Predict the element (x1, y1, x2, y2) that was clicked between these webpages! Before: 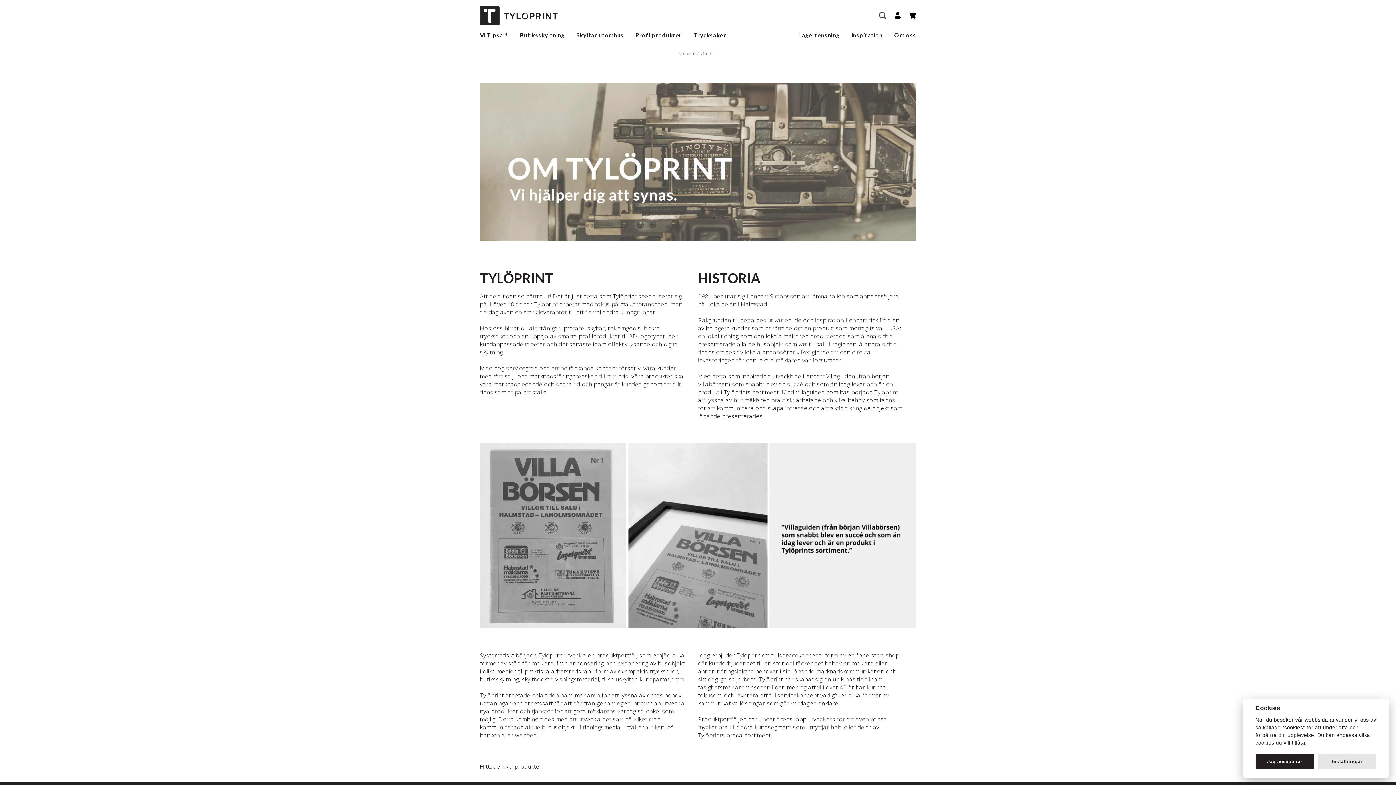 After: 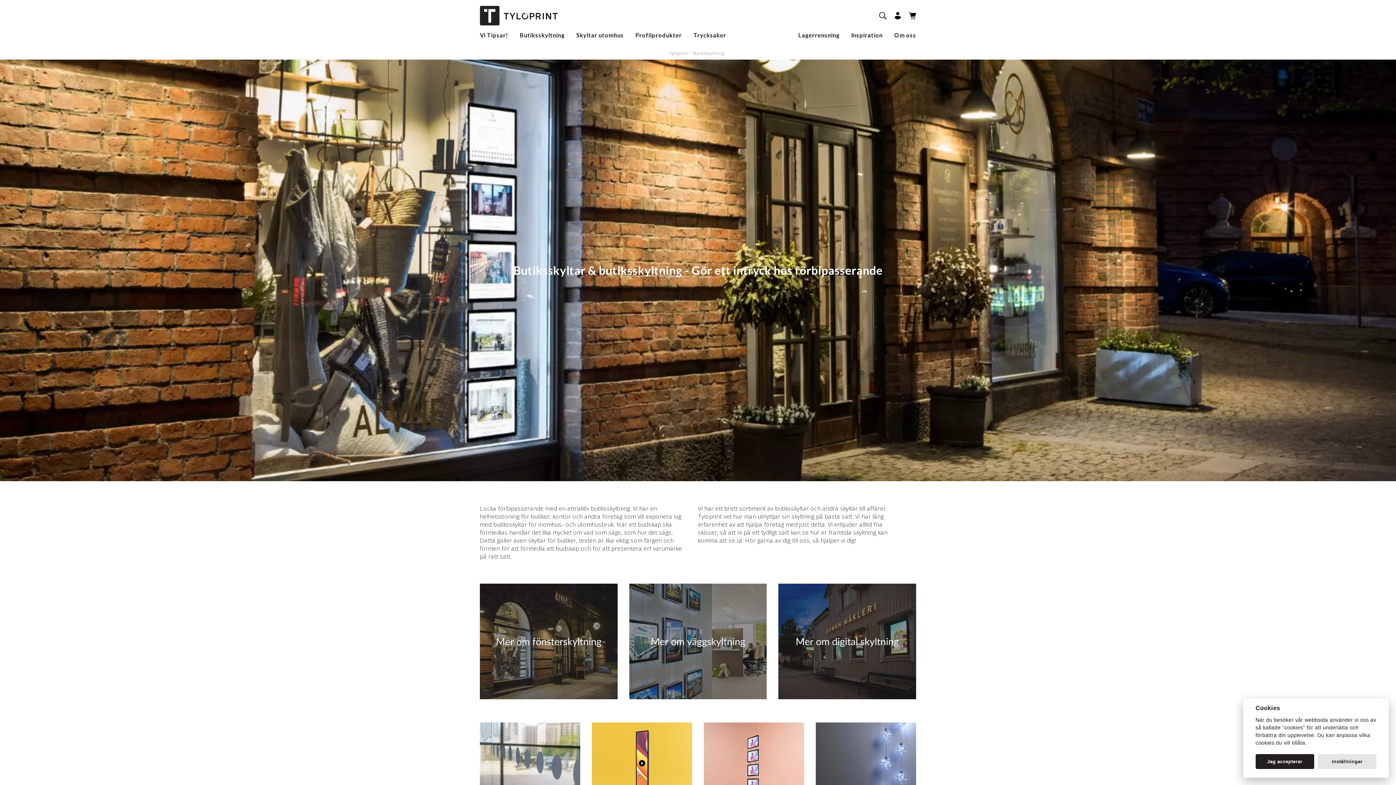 Action: label: Butiksskyltning bbox: (520, 31, 564, 45)